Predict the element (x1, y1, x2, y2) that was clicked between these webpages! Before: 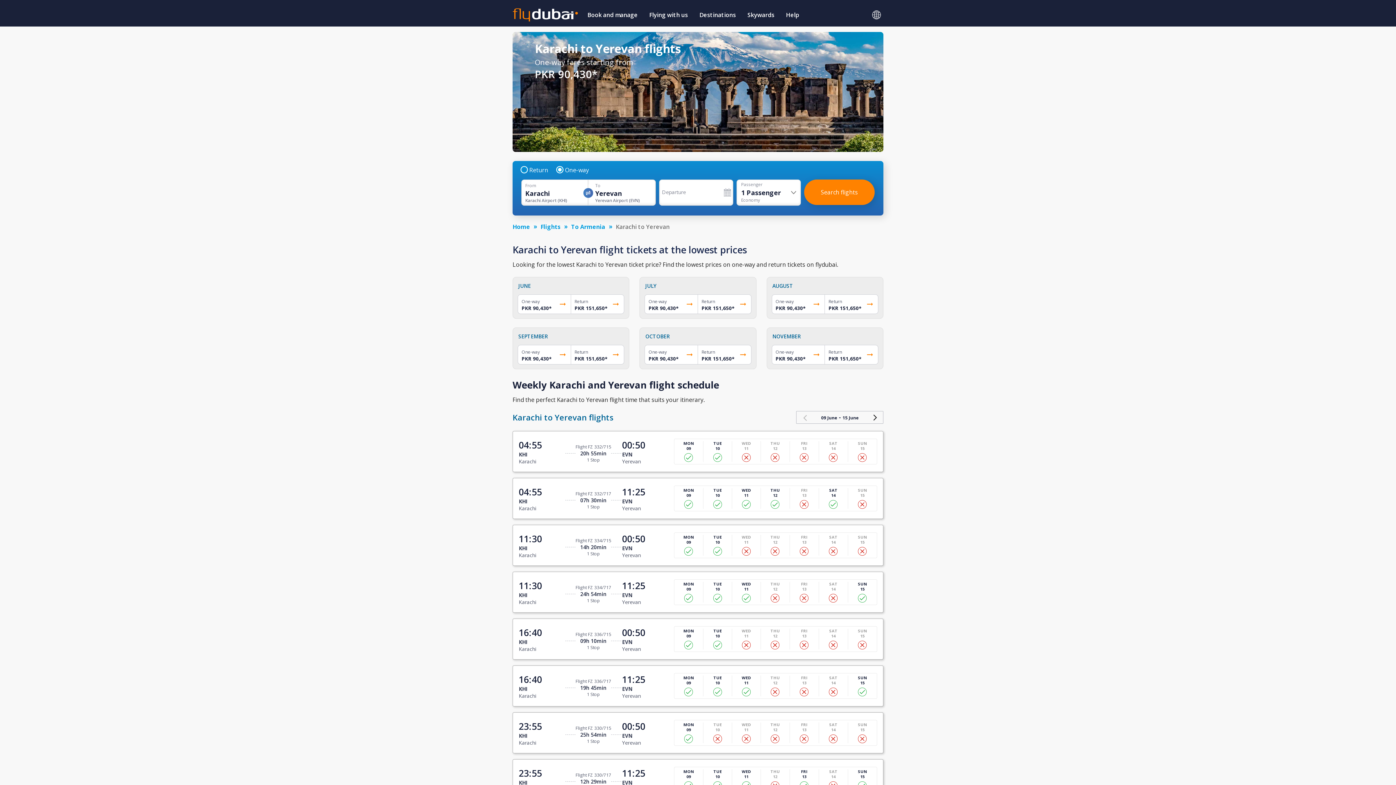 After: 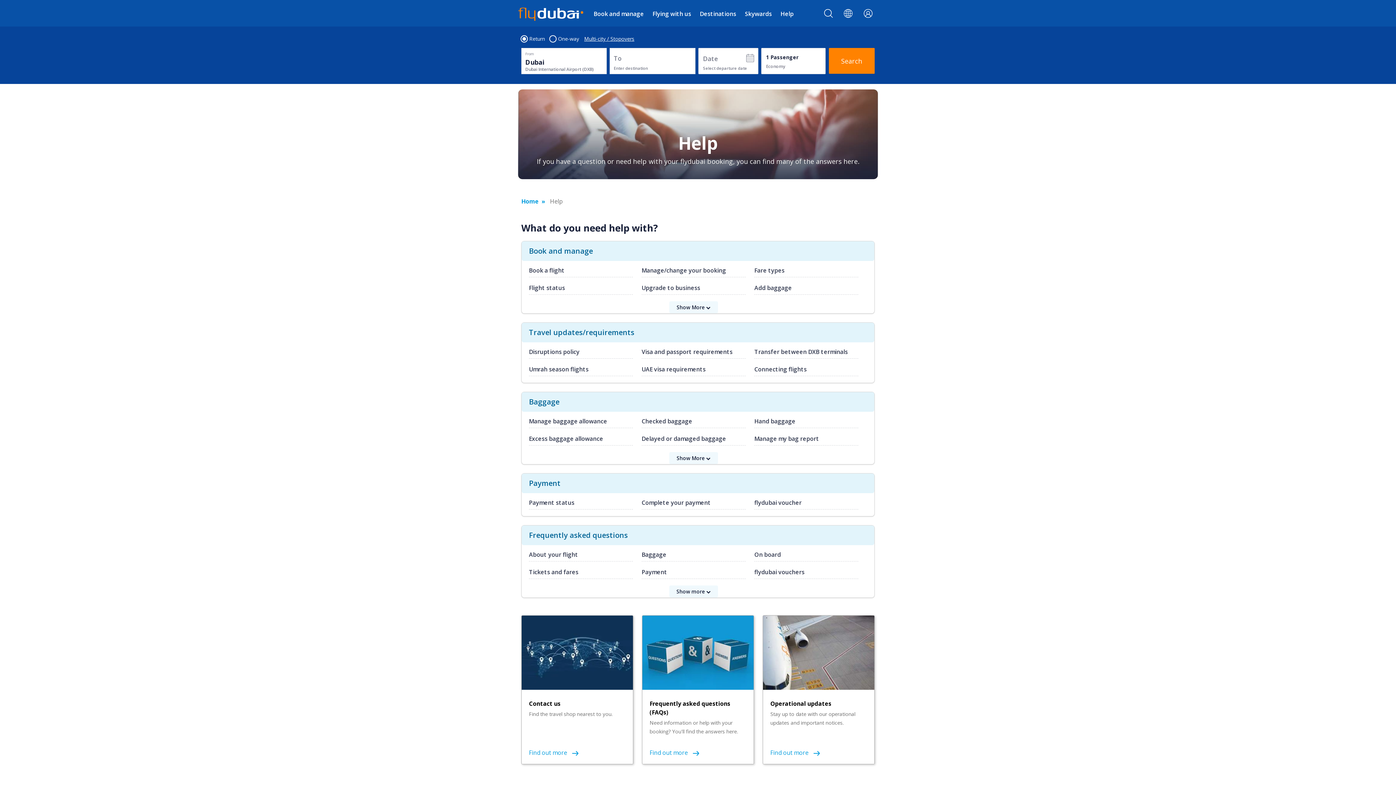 Action: bbox: (780, 5, 805, 26) label: Help